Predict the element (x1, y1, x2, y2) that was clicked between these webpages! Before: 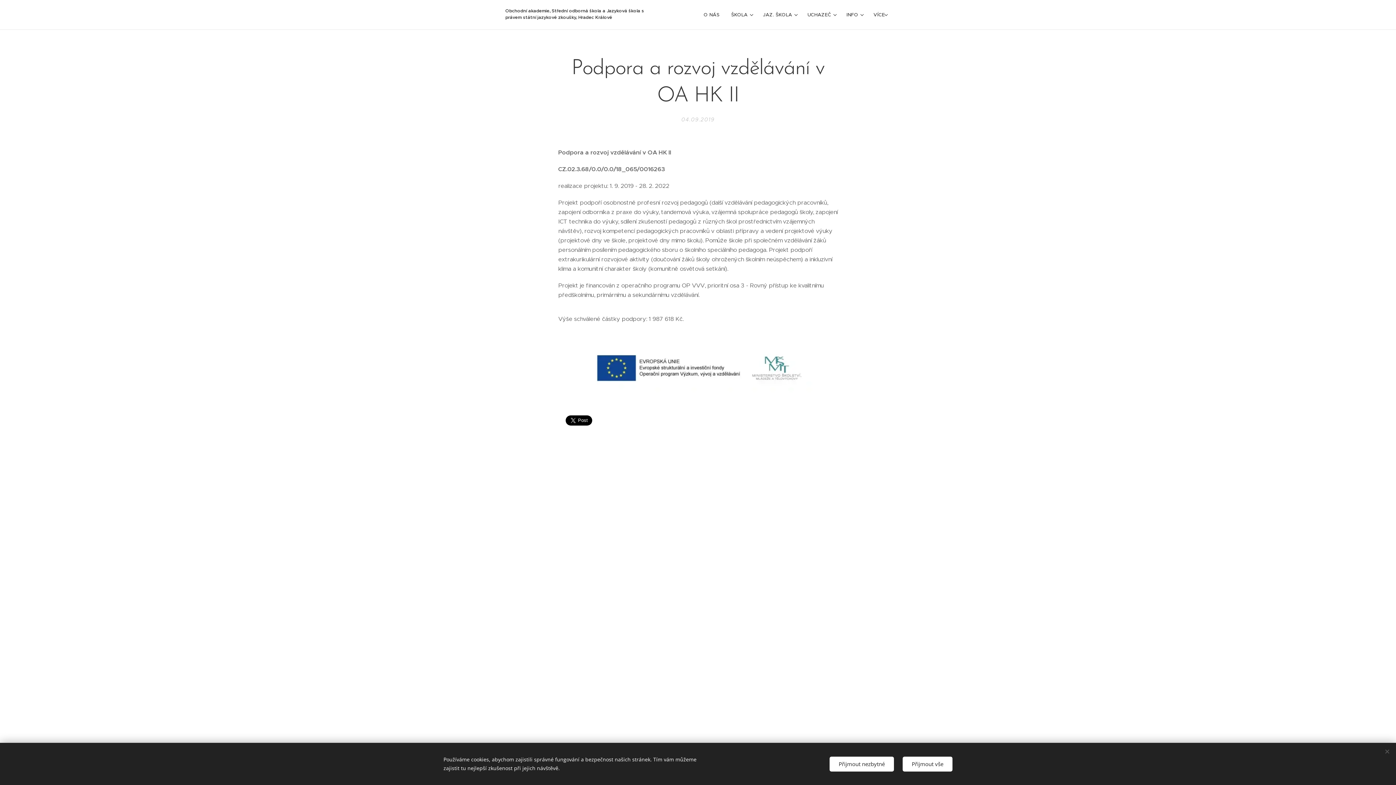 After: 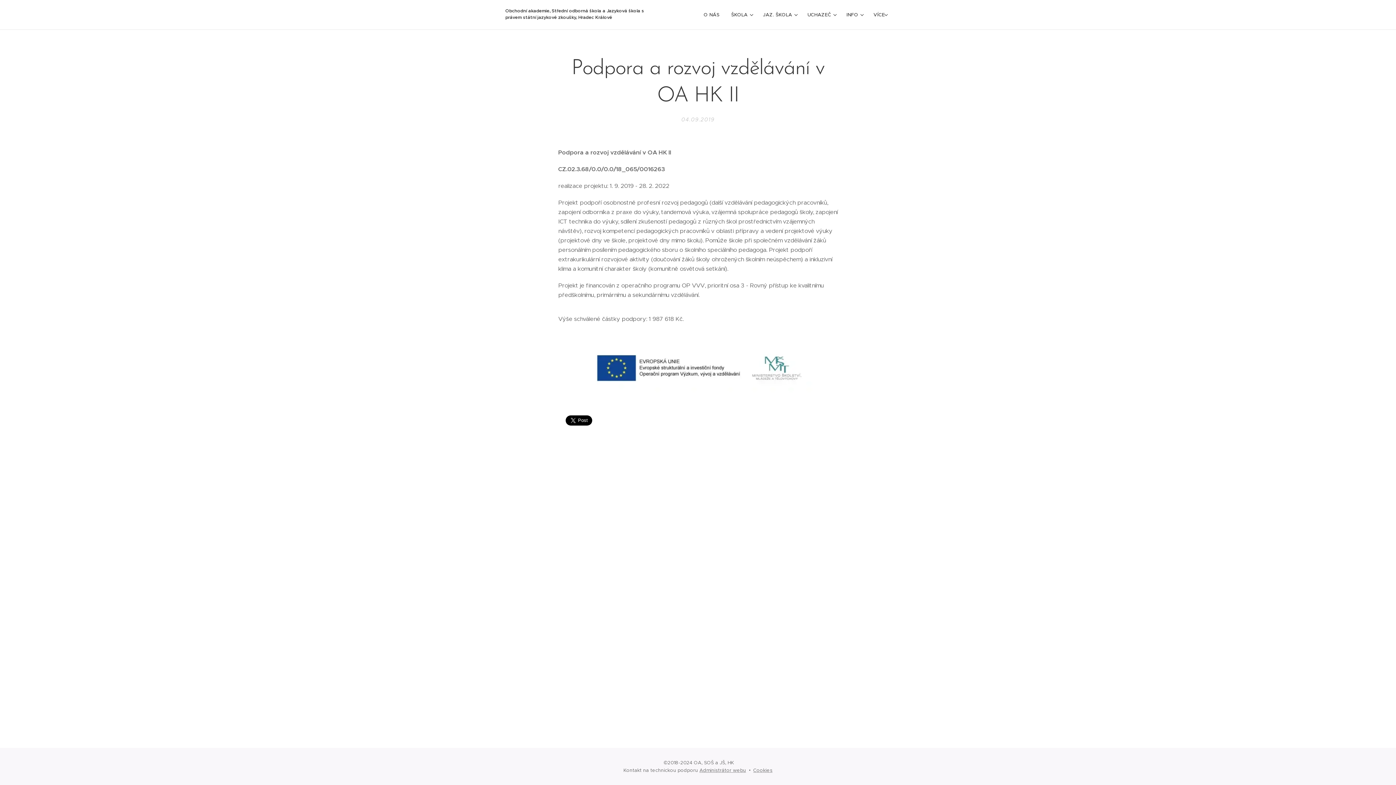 Action: bbox: (829, 756, 894, 771) label: Přijmout nezbytné